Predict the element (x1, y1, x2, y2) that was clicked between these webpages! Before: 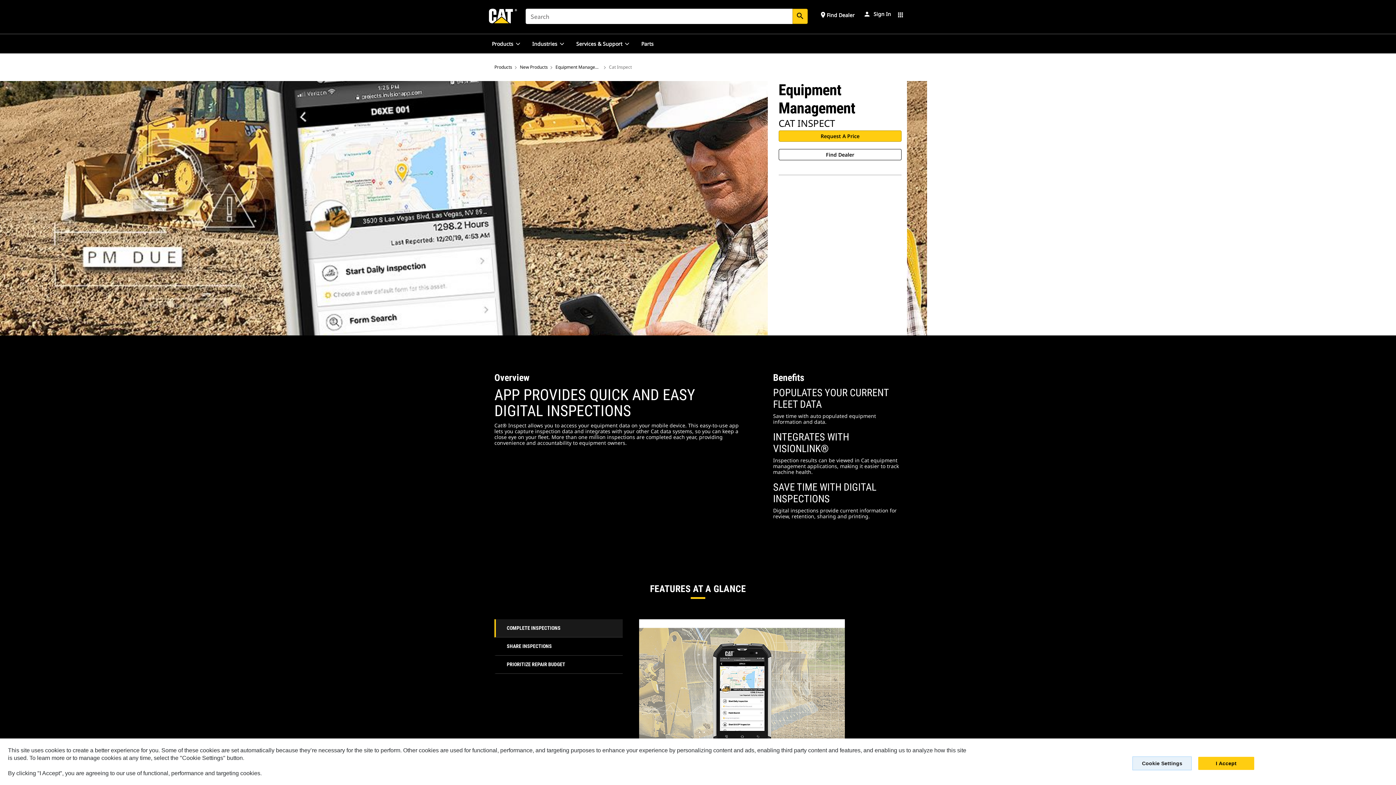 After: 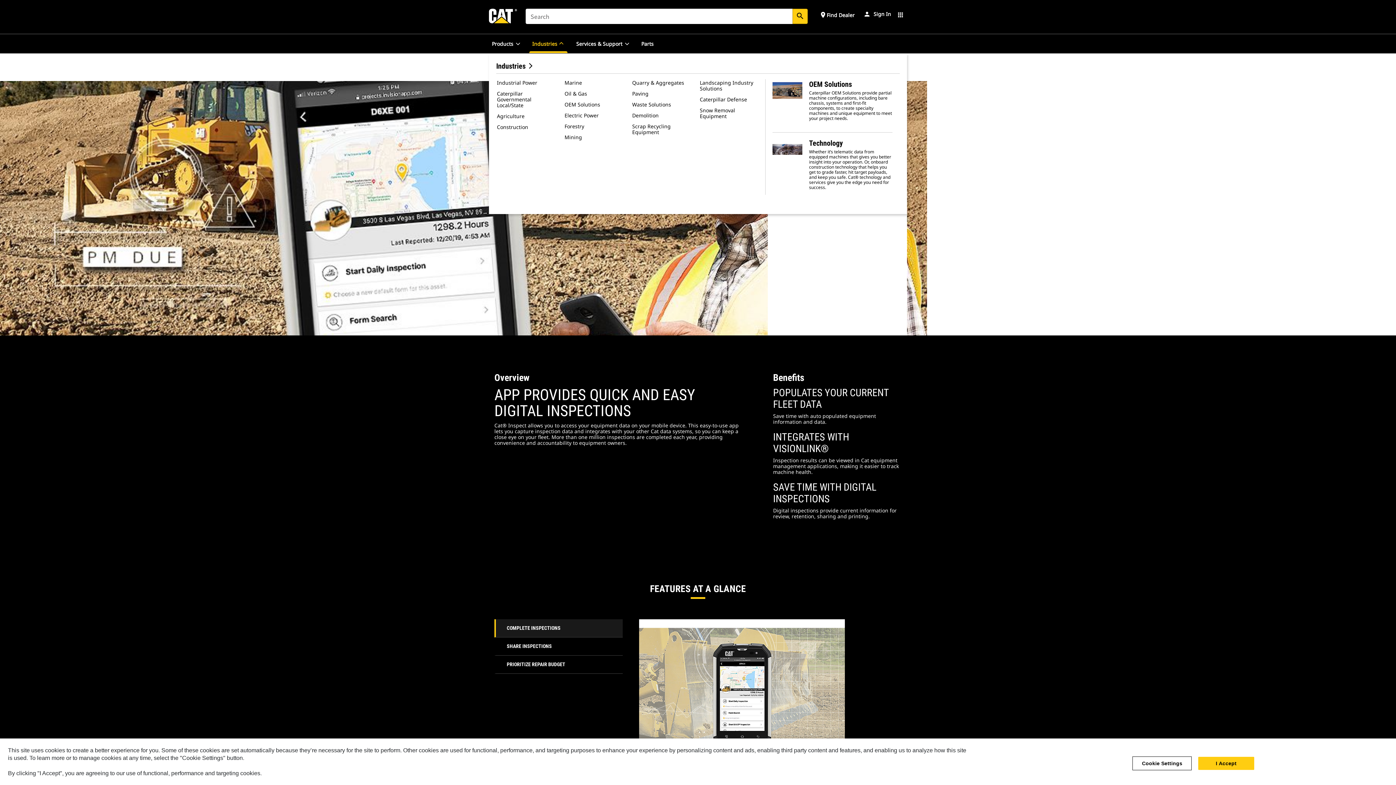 Action: bbox: (529, 34, 567, 53) label: Industries